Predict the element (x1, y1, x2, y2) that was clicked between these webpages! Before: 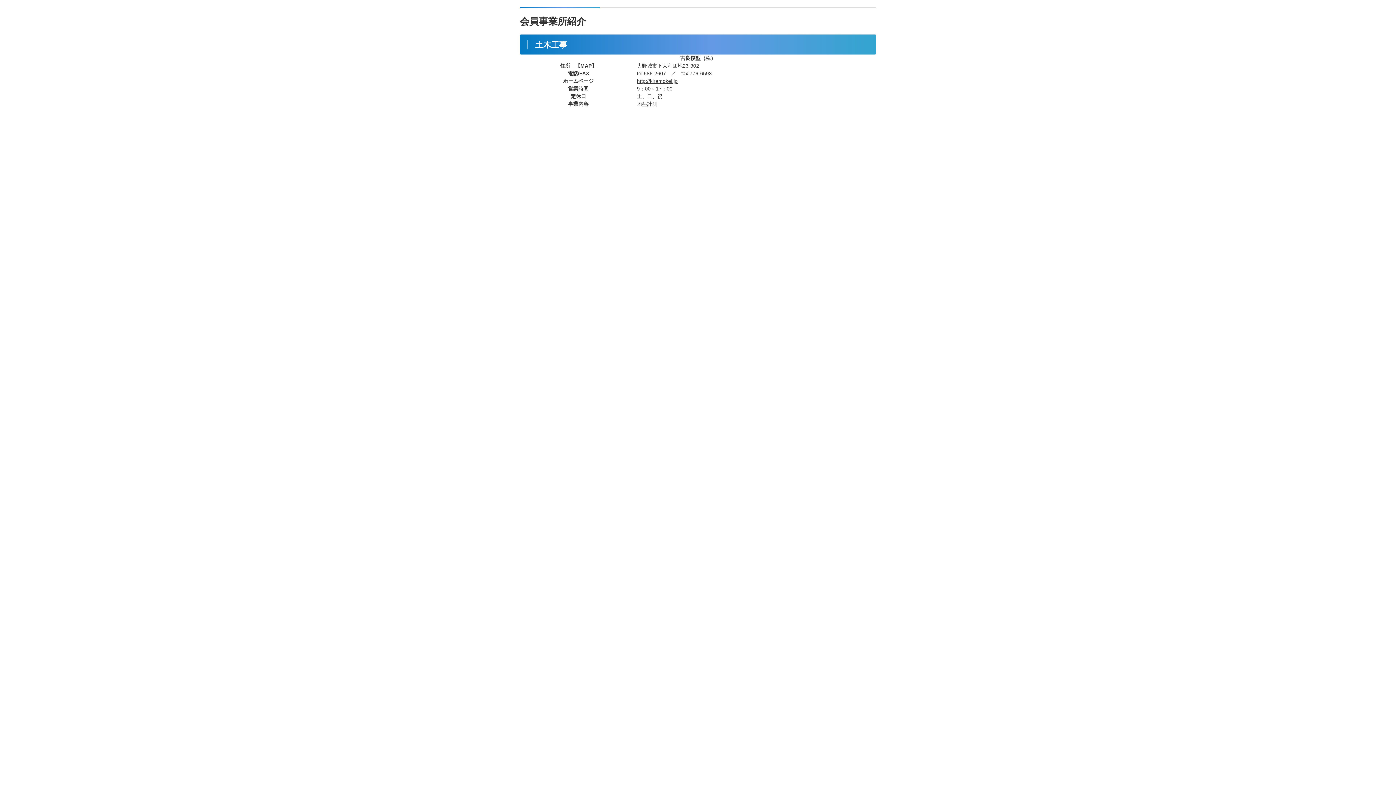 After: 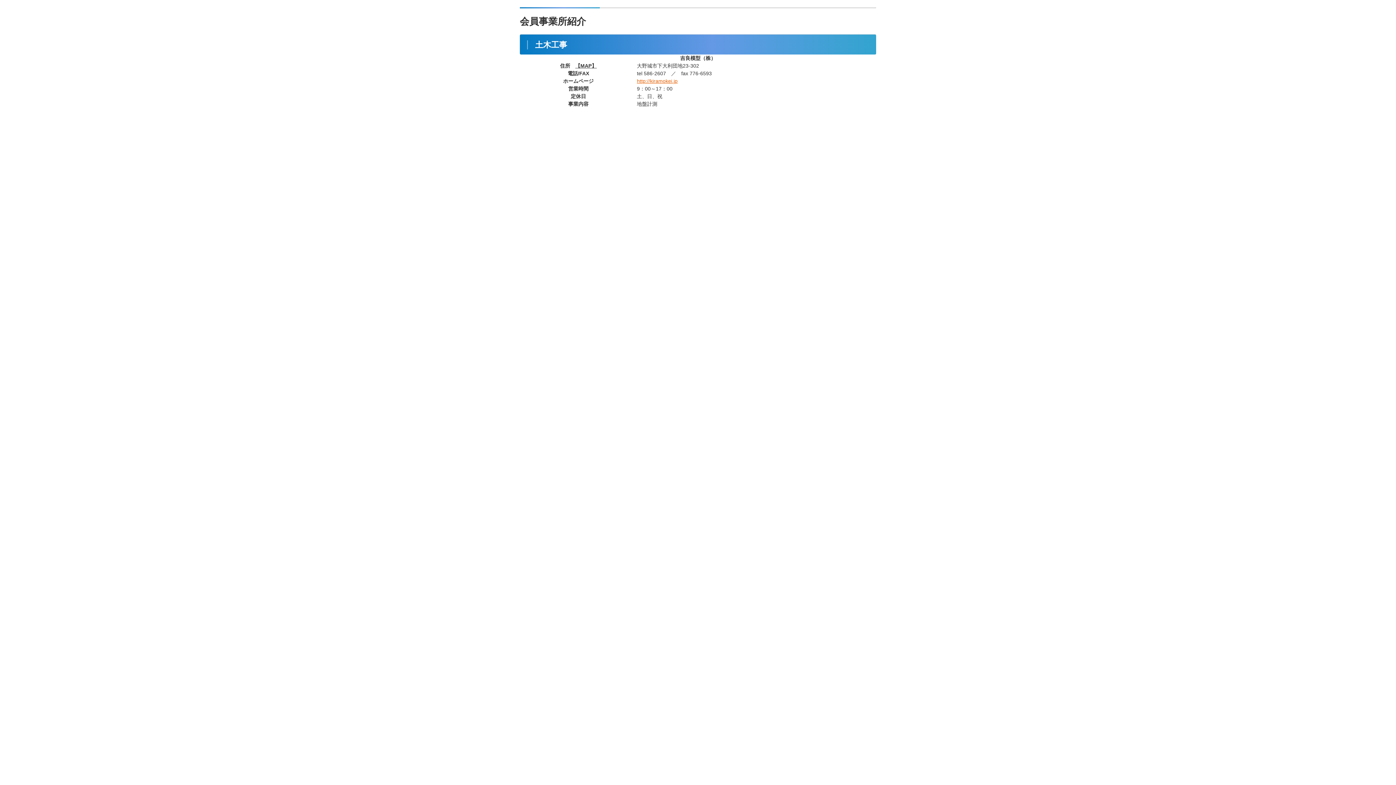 Action: label: http://kiramokei.jp bbox: (637, 78, 677, 84)